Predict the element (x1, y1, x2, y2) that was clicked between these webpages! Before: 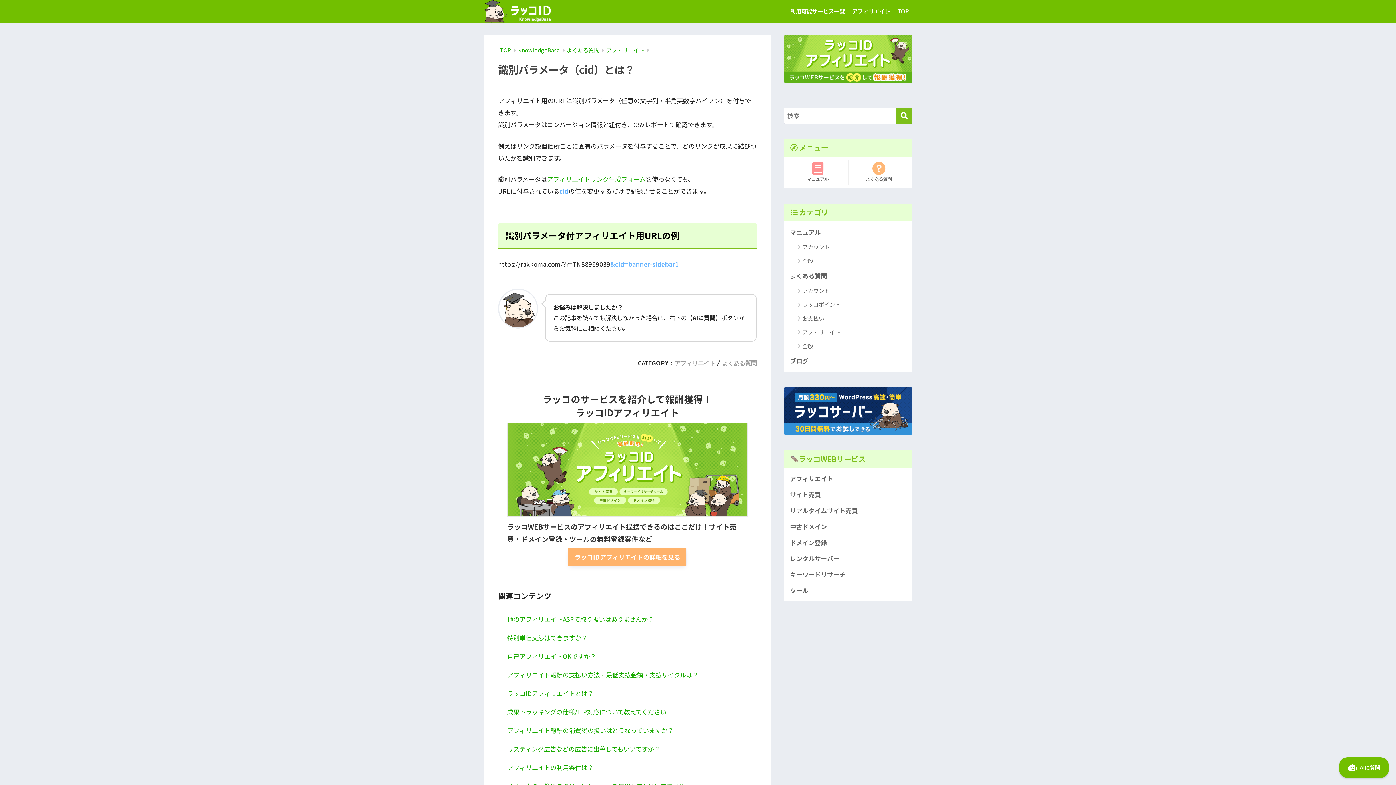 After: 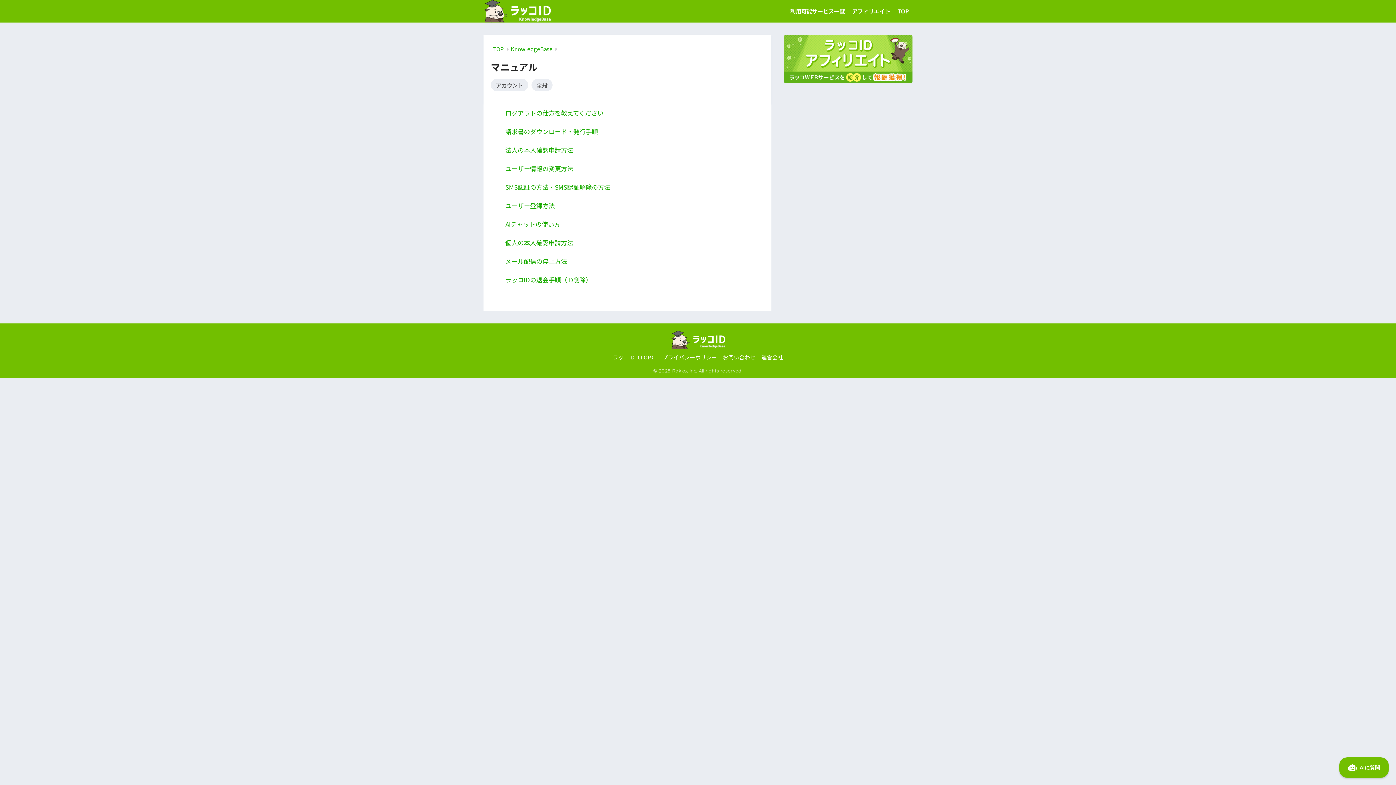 Action: bbox: (787, 159, 848, 185) label: マニュアル